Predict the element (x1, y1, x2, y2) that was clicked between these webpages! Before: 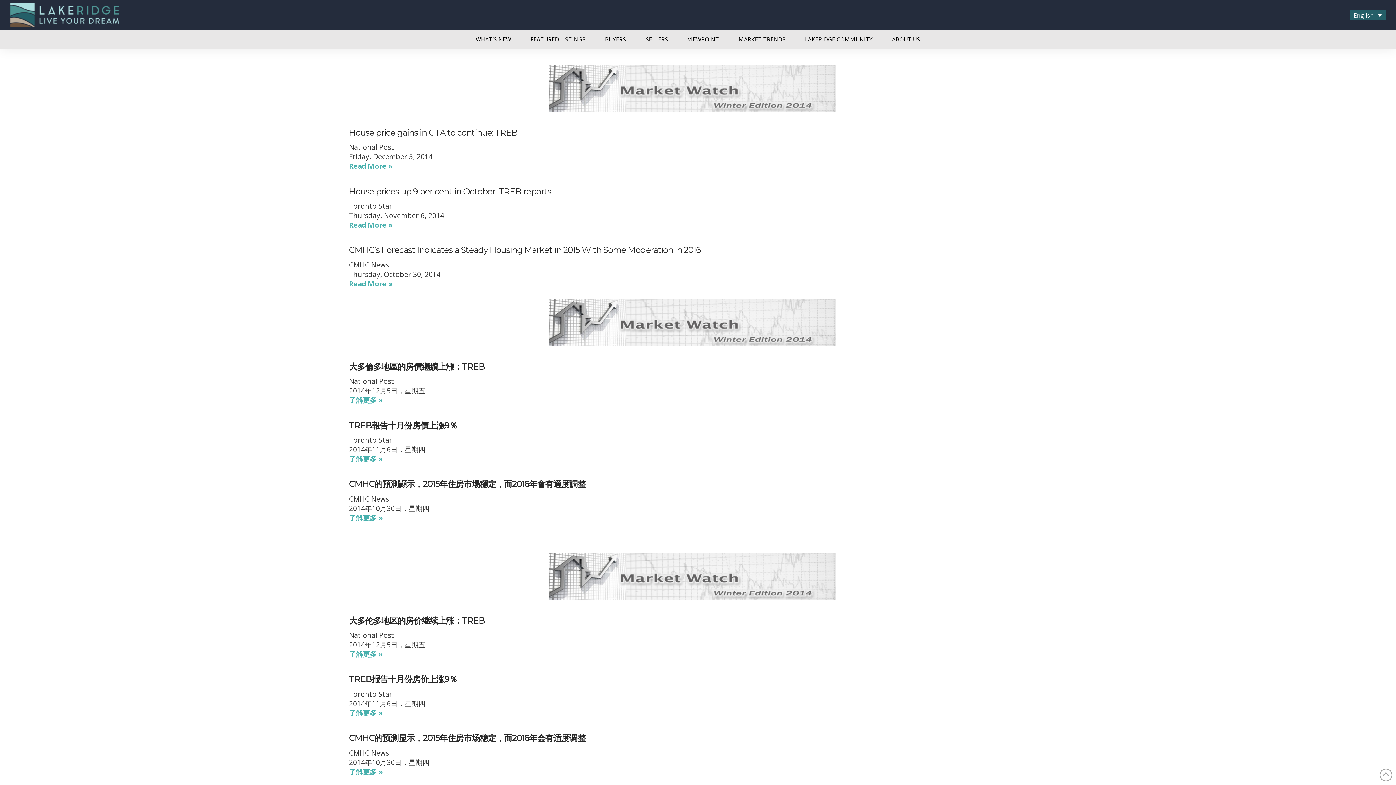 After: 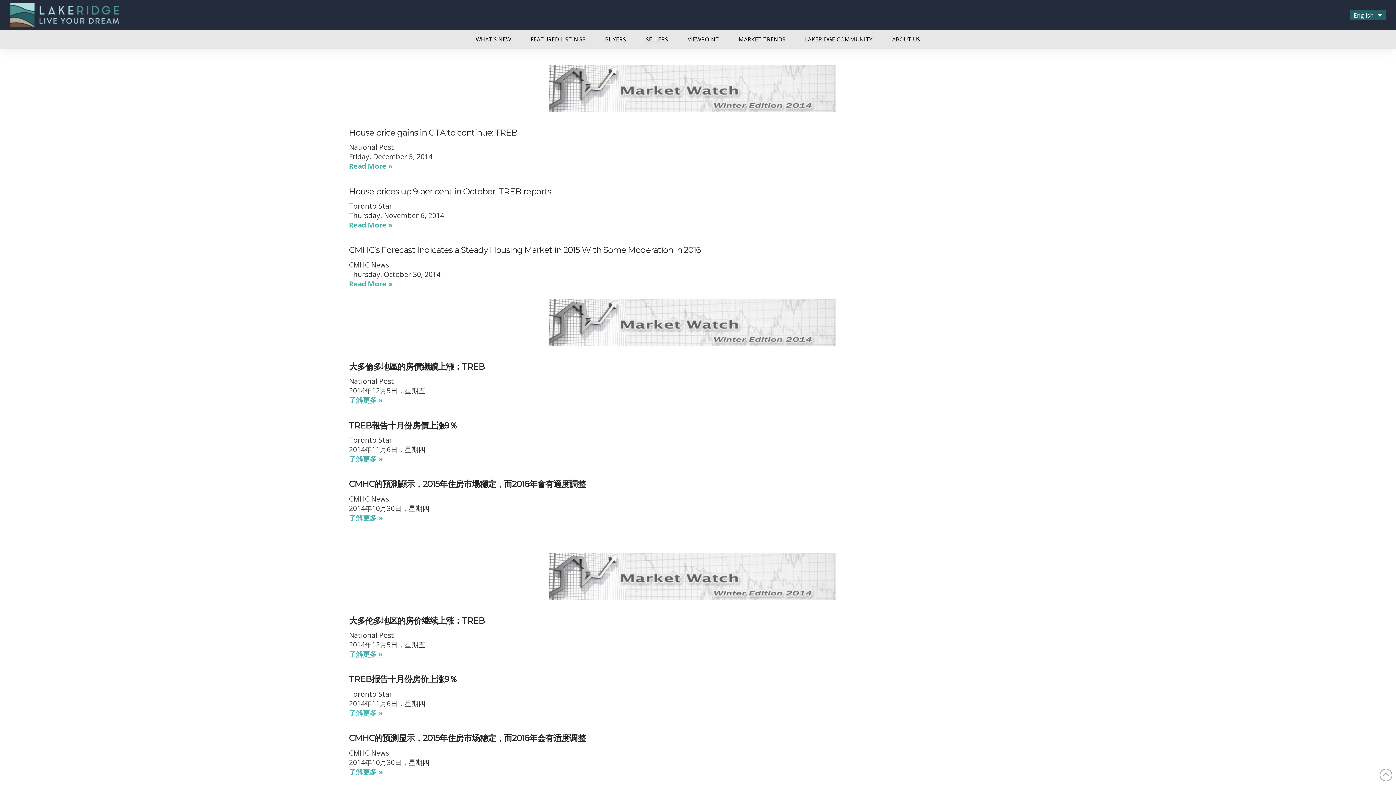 Action: label: 了解更多 » bbox: (349, 708, 382, 718)